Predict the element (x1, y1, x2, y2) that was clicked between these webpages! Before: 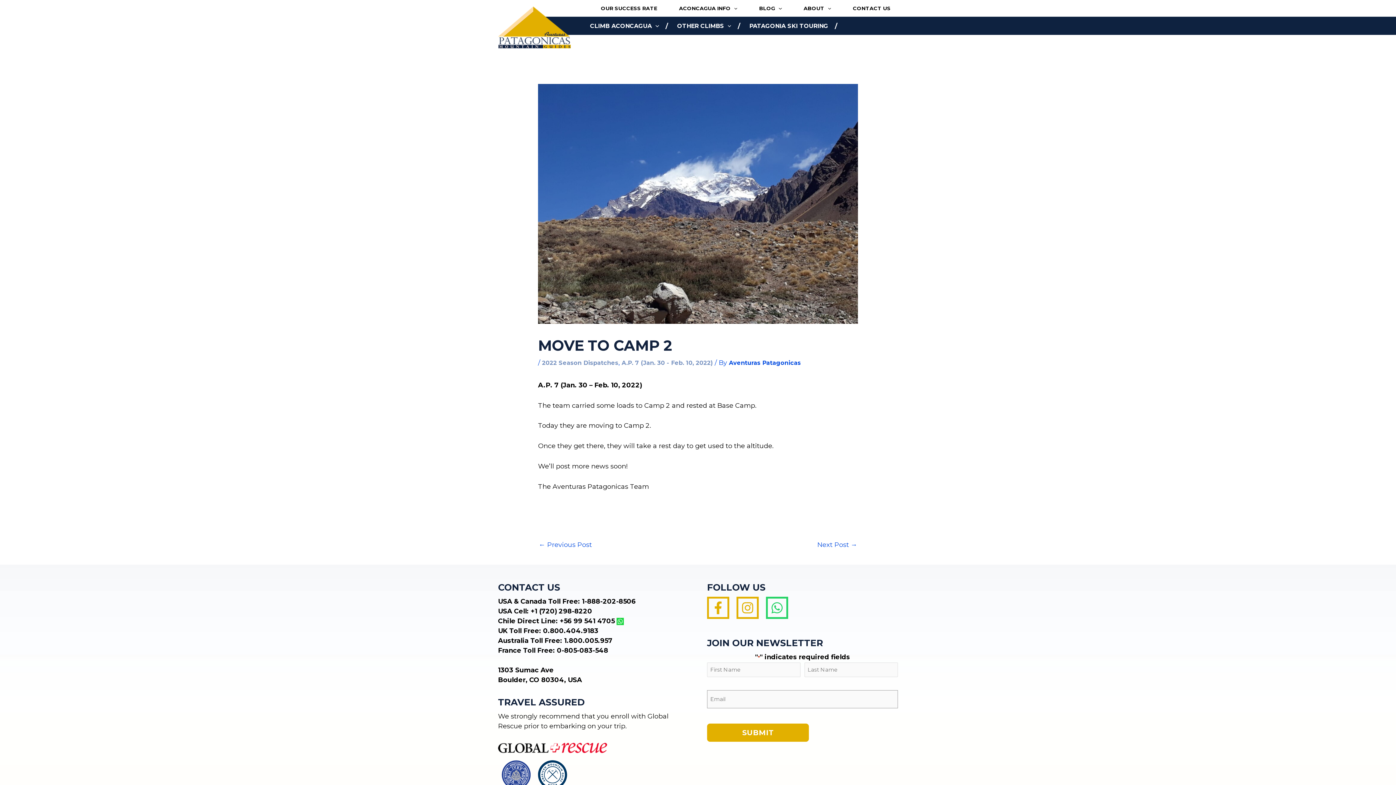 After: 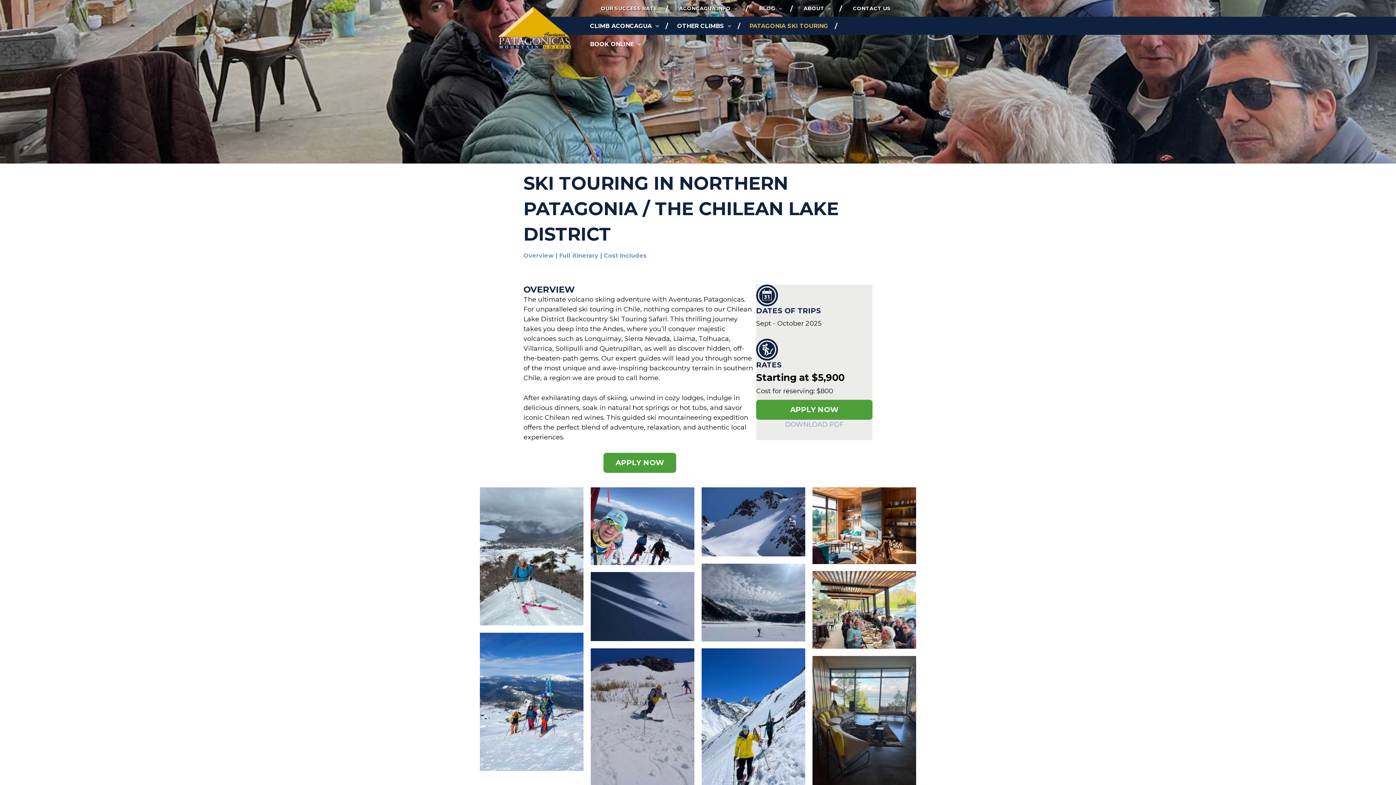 Action: bbox: (740, 17, 837, 35) label: PATAGONIA SKI TOURING